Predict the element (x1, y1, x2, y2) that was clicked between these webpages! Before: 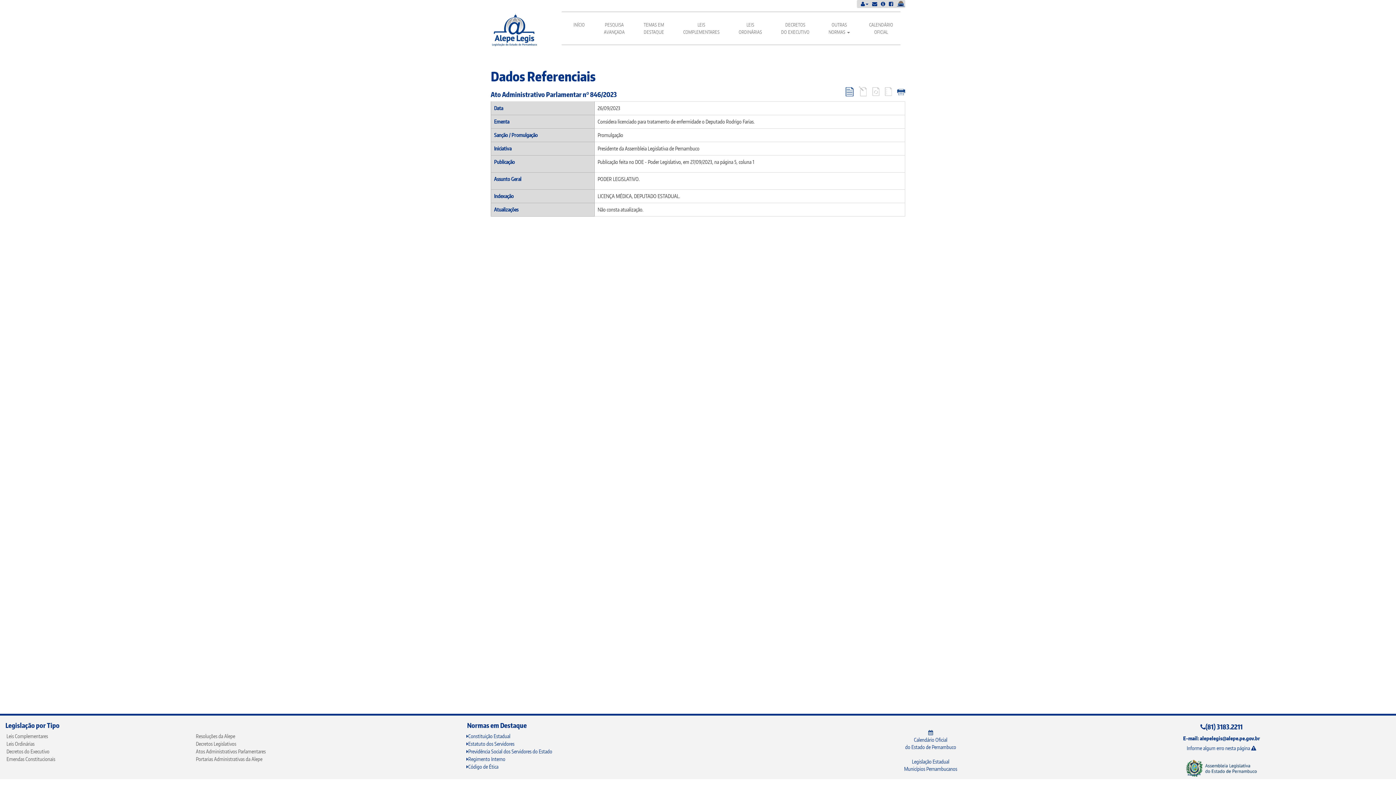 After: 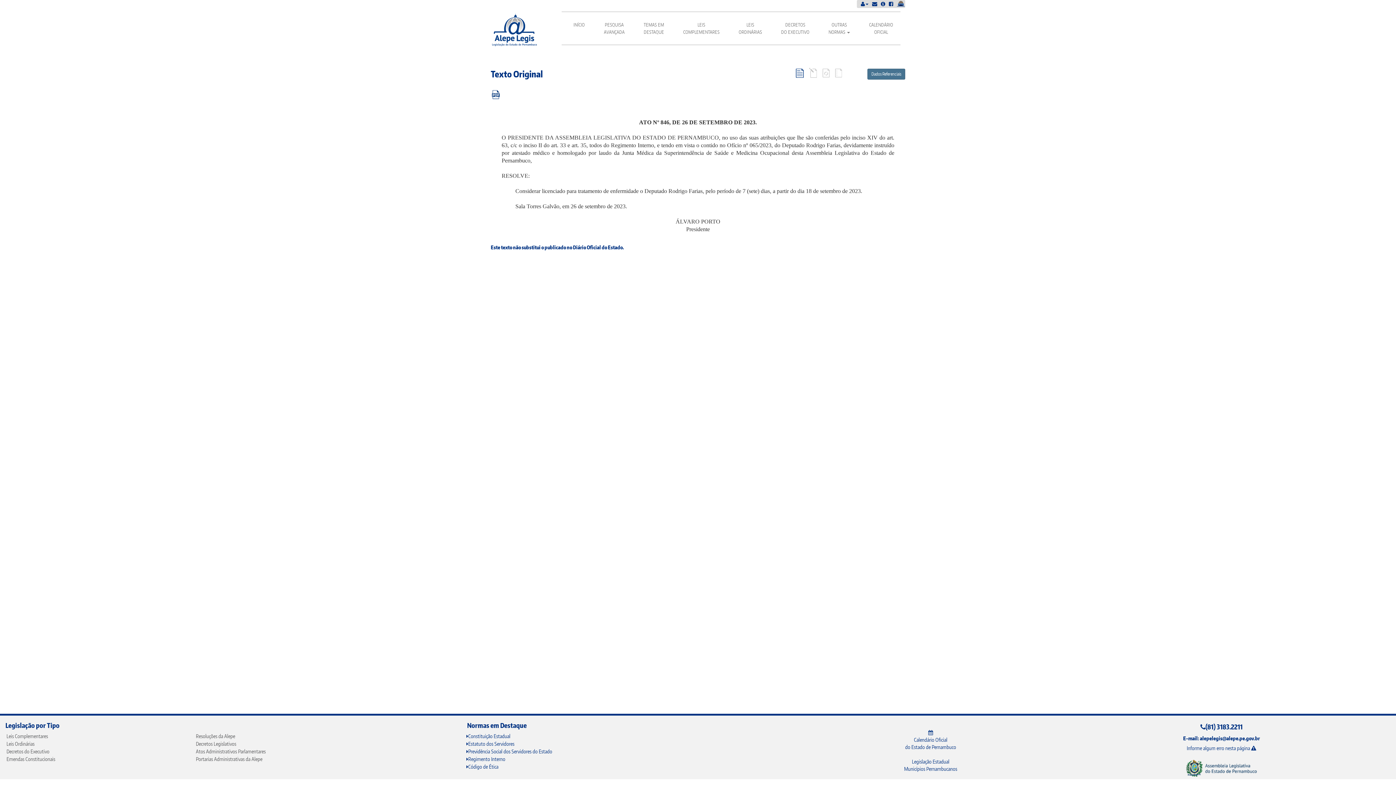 Action: bbox: (490, 90, 617, 98) label: Ato Administrativo Parlamentar n° 846/2023